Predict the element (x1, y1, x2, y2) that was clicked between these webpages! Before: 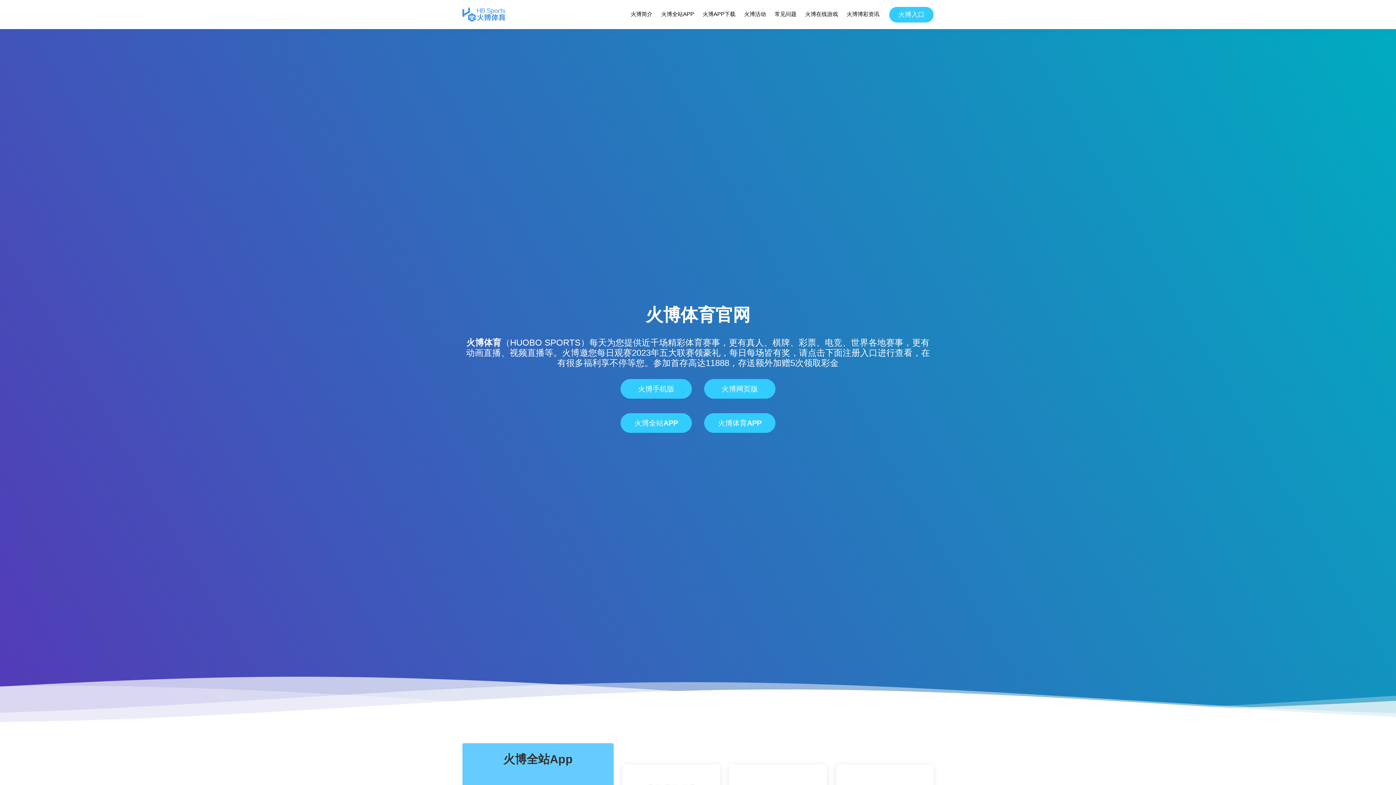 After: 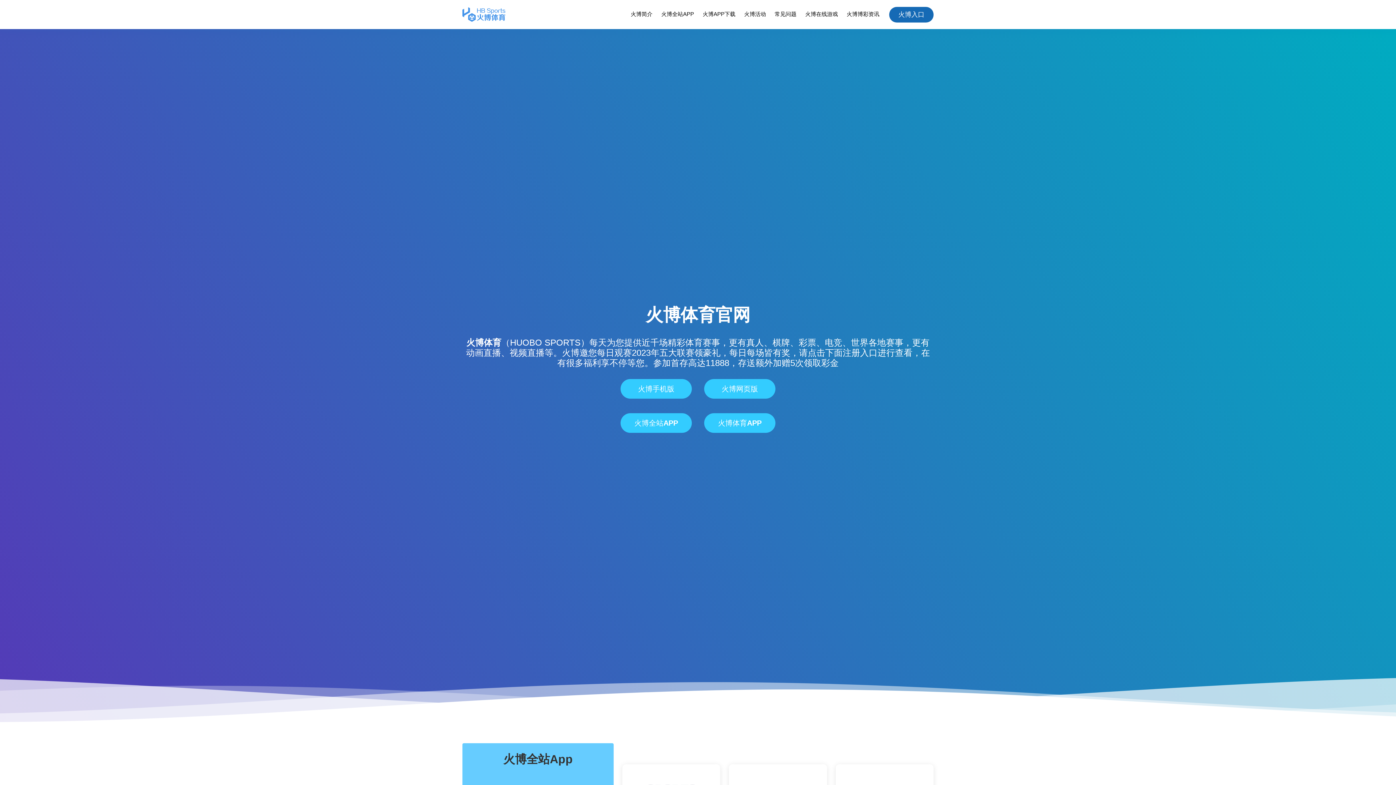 Action: label: 火博入口 bbox: (889, 6, 933, 22)